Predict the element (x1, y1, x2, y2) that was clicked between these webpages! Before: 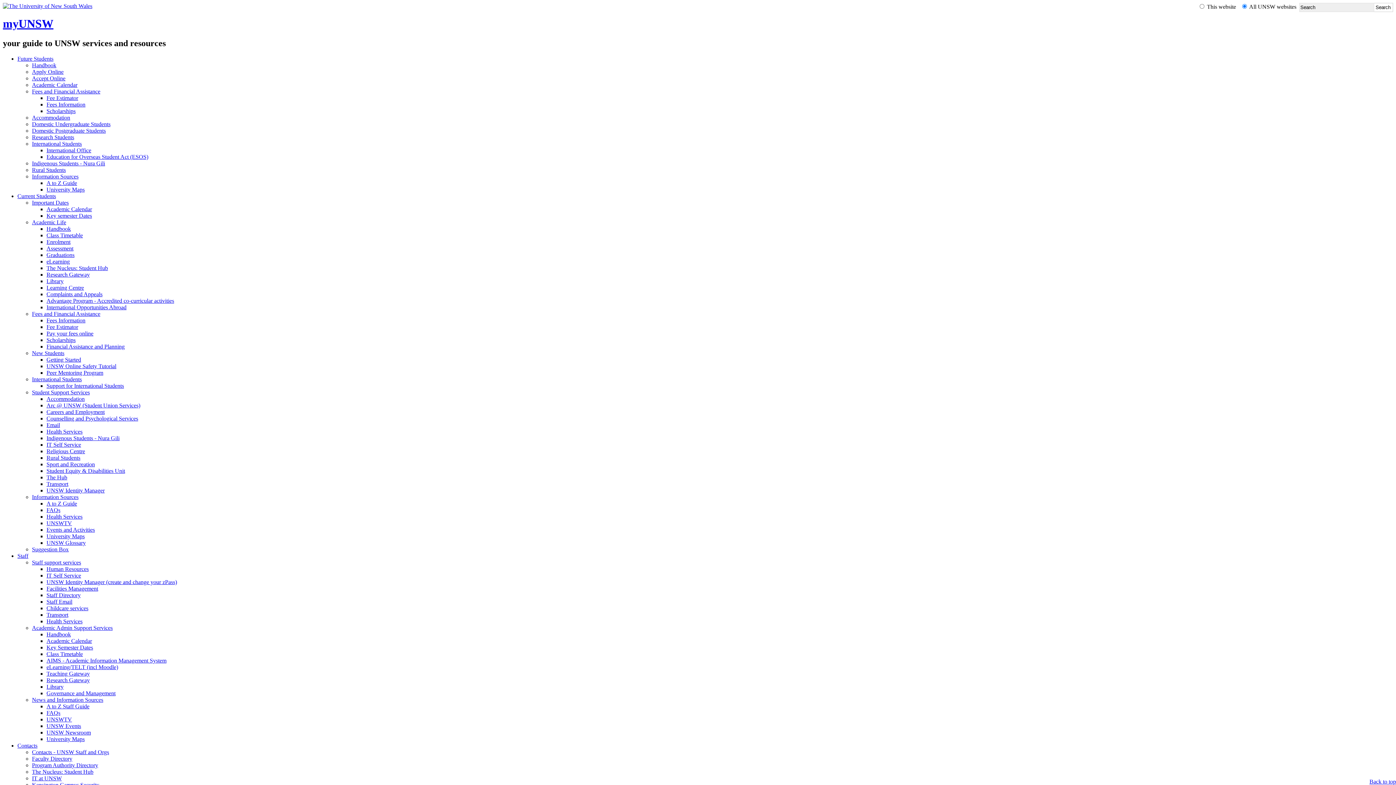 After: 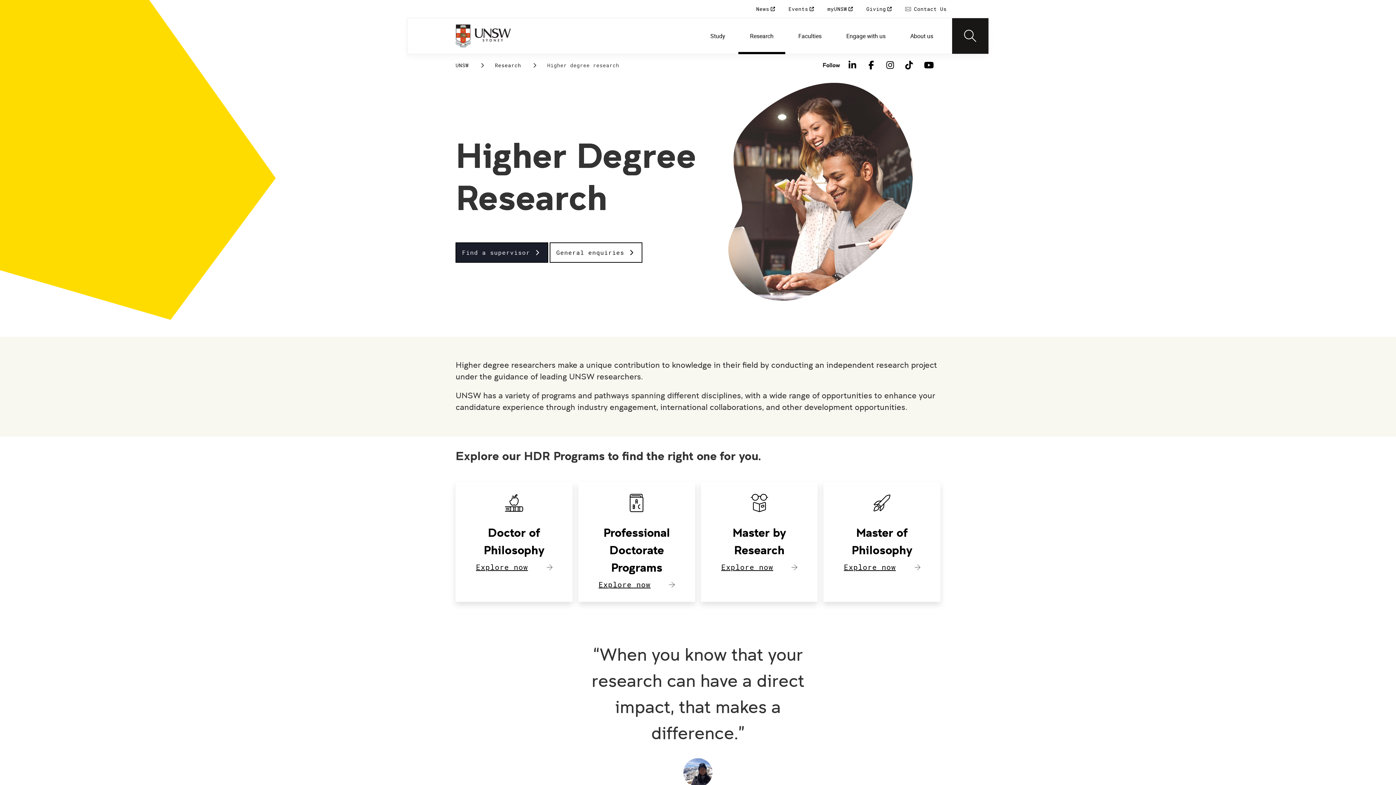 Action: bbox: (46, 677, 89, 683) label: Research Gateway